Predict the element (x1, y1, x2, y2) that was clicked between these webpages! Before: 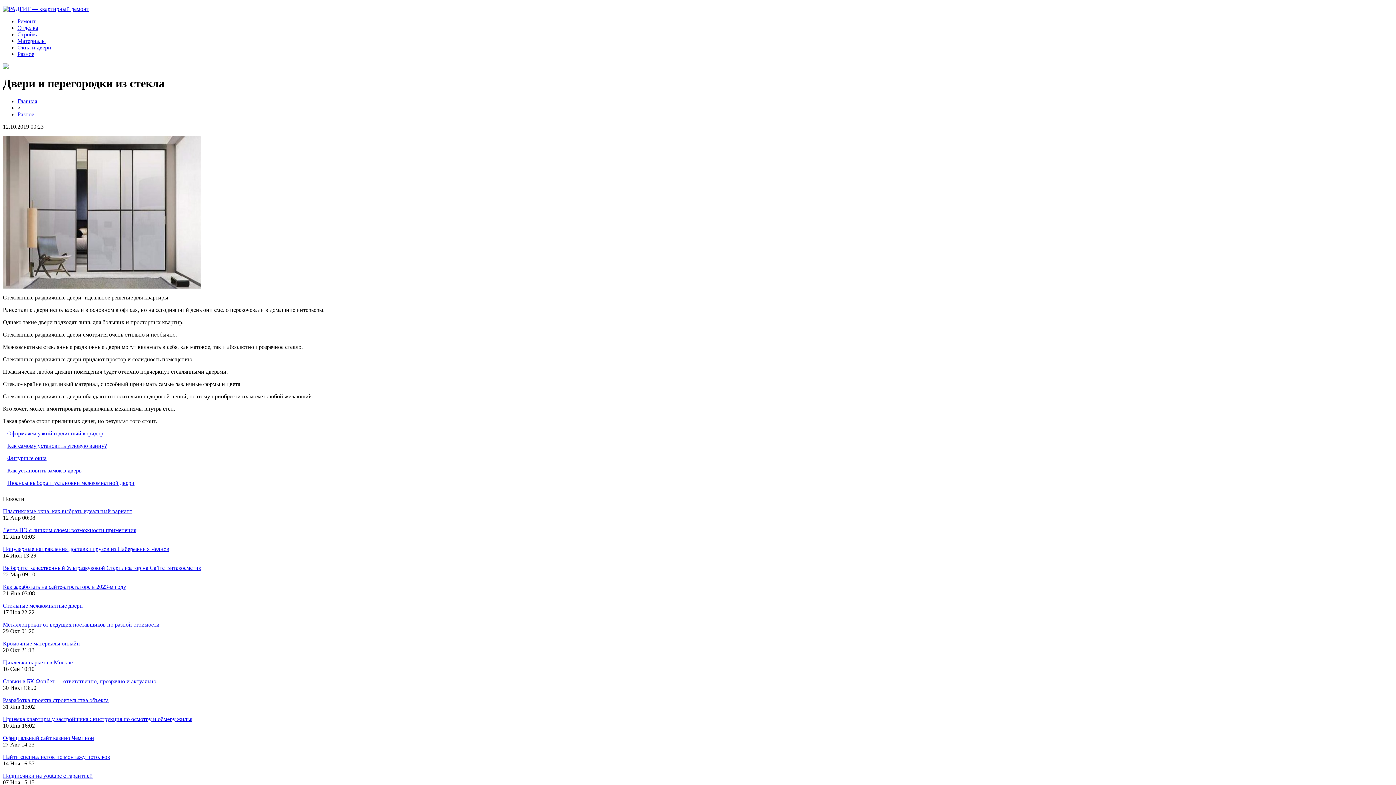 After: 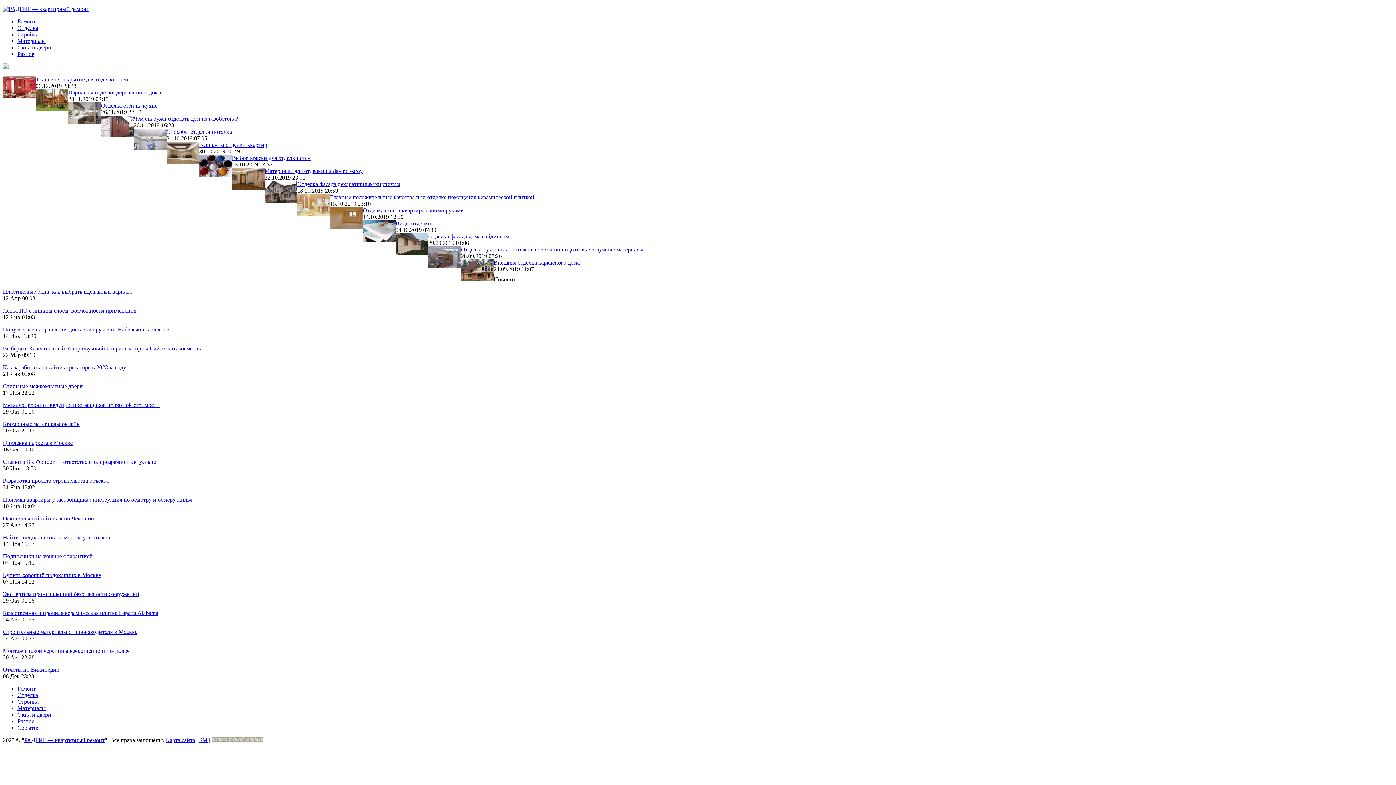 Action: label: Отделка bbox: (17, 24, 38, 30)